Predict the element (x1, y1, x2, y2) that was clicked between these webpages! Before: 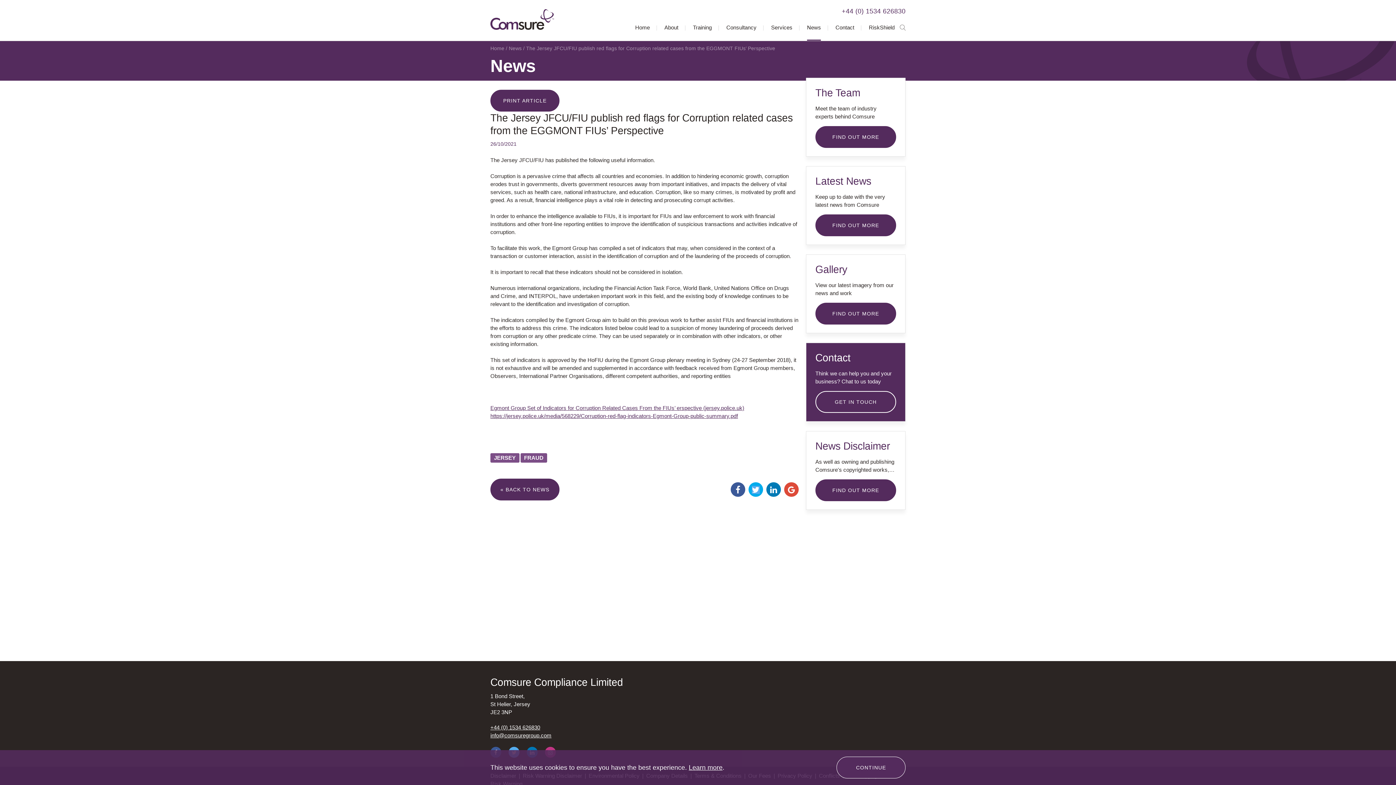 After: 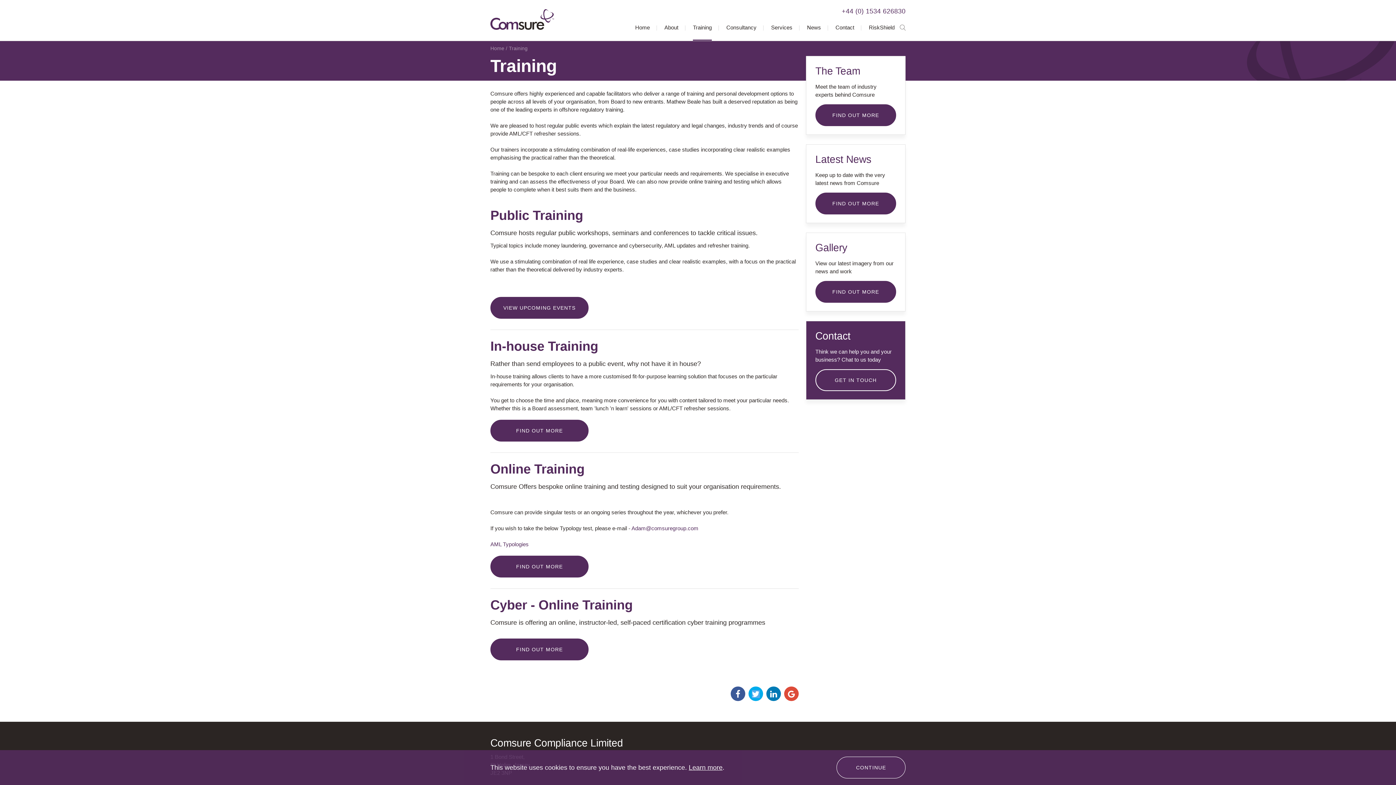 Action: bbox: (693, 23, 711, 39) label: Training